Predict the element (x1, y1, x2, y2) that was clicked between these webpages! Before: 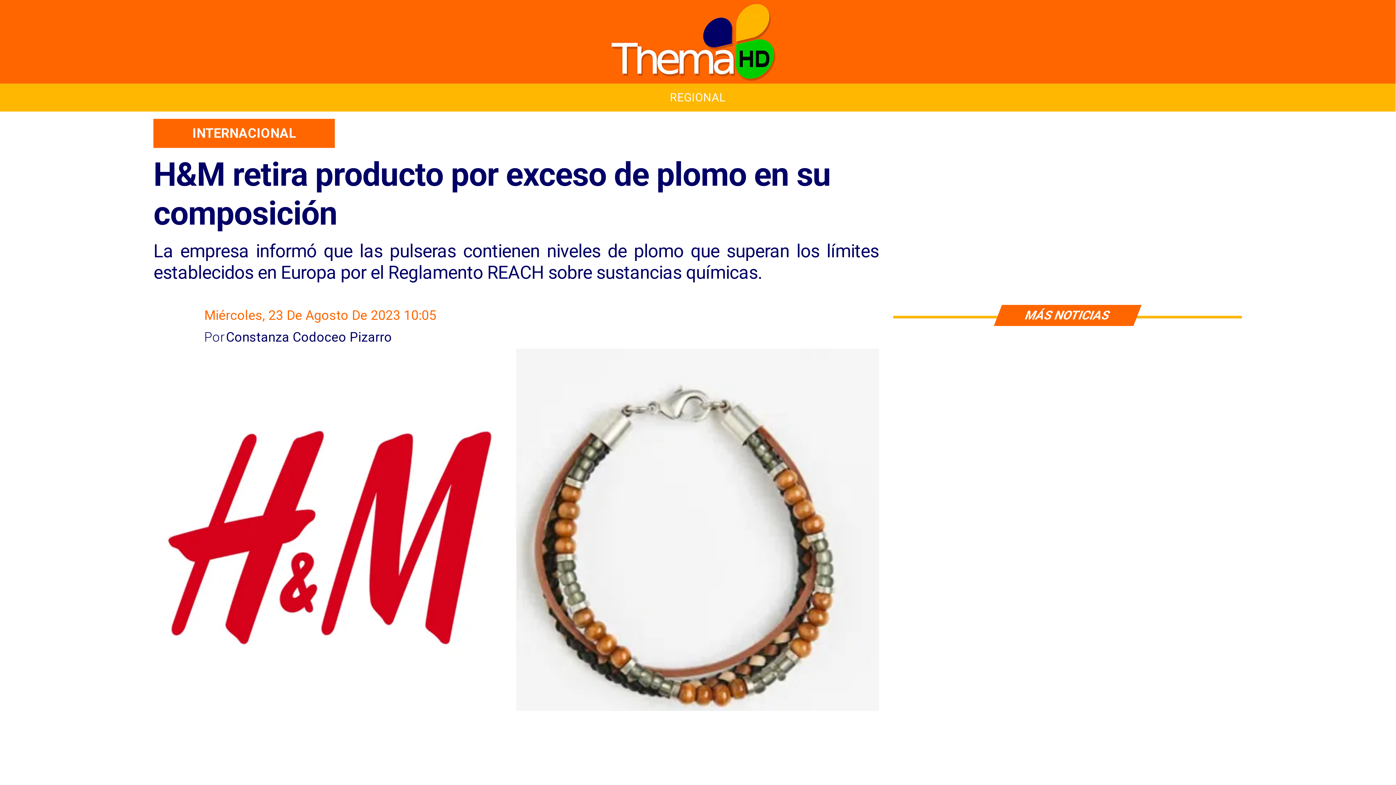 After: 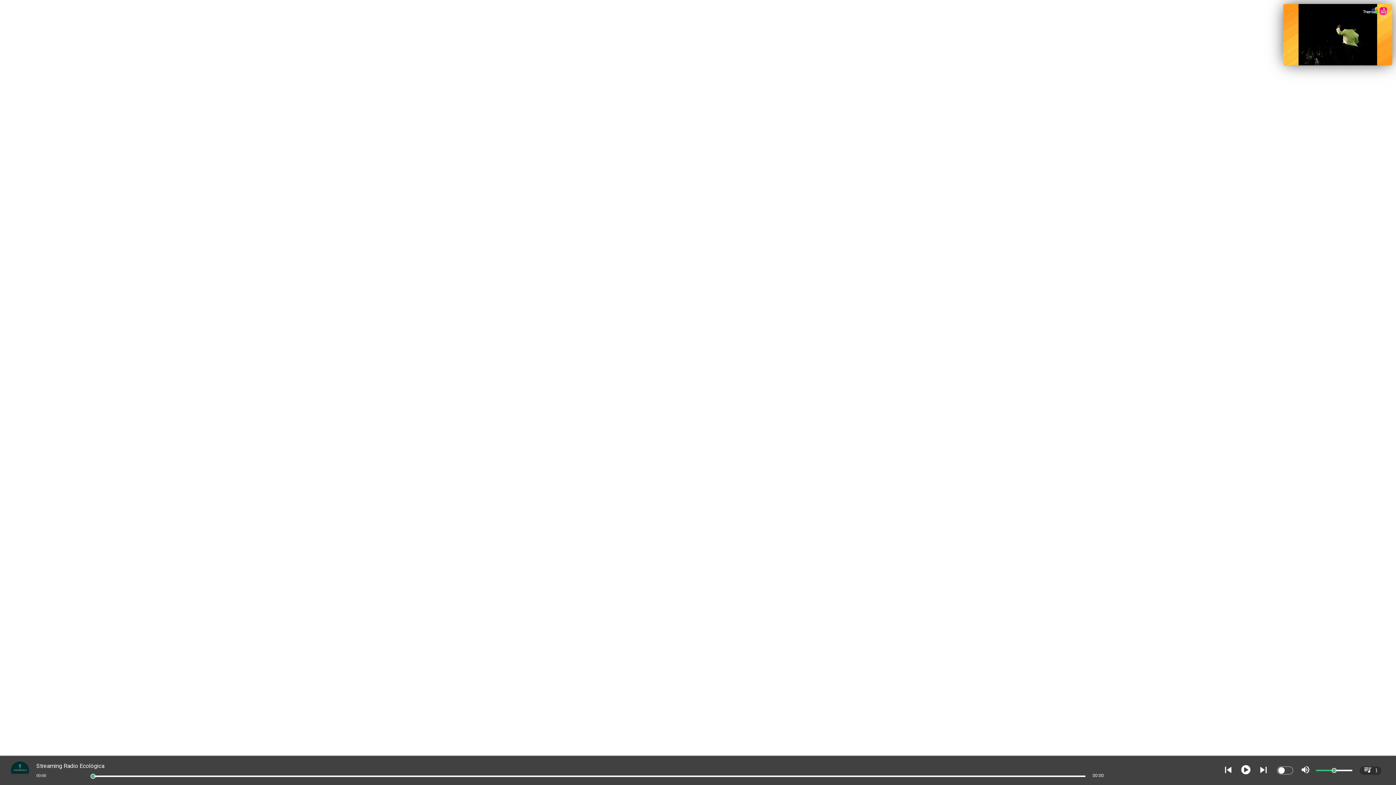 Action: bbox: (226, 326, 719, 348) label: Constanza Codoceo Pizarro